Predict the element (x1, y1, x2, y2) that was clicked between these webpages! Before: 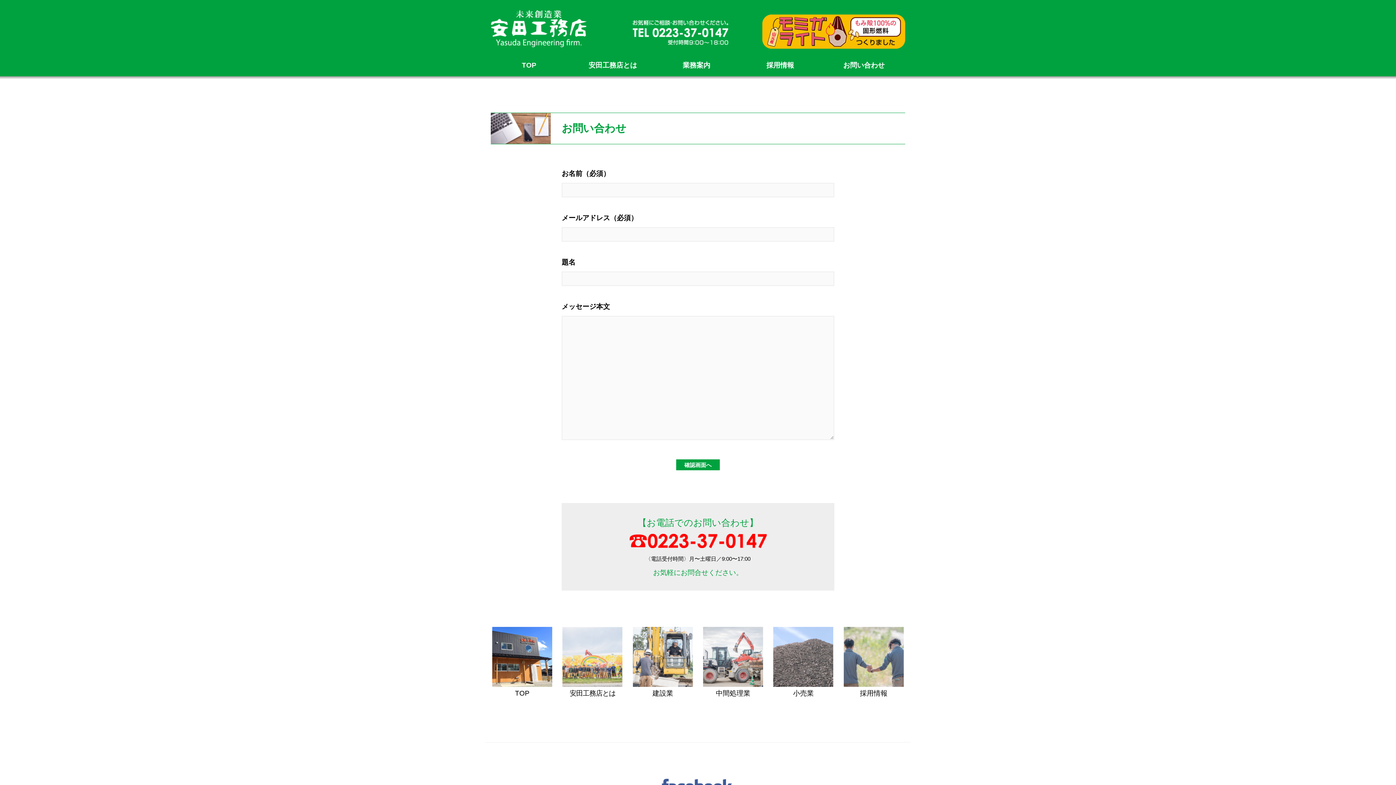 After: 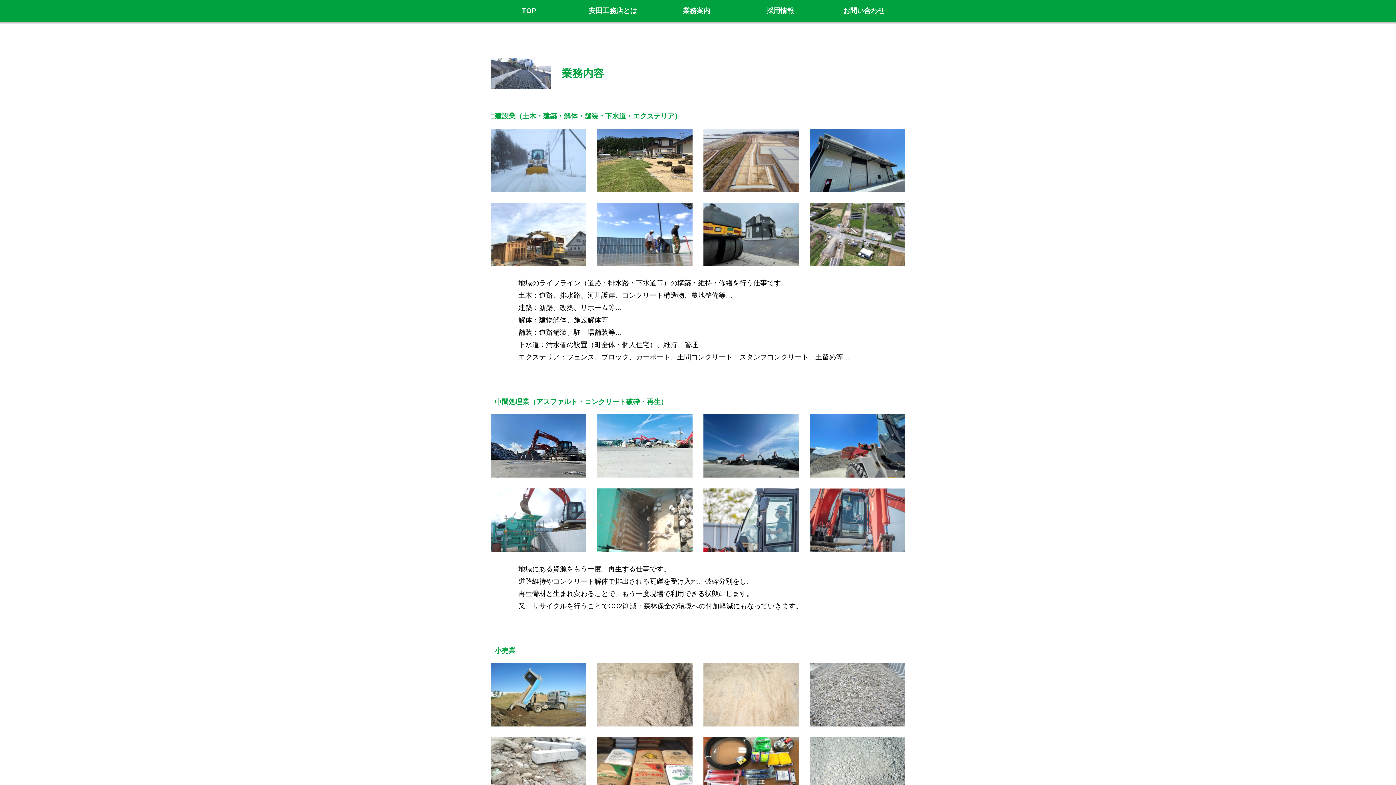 Action: label: 建設業 bbox: (633, 627, 693, 697)